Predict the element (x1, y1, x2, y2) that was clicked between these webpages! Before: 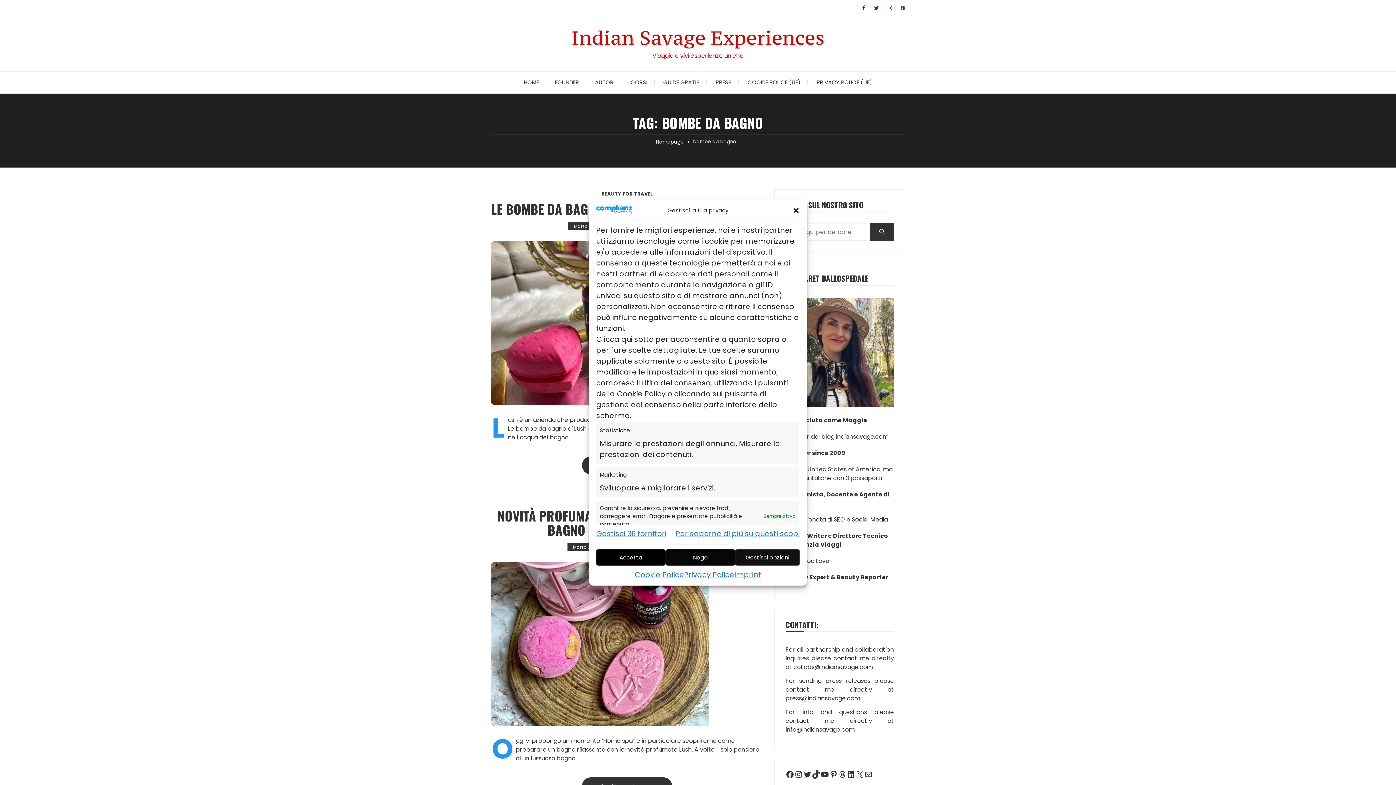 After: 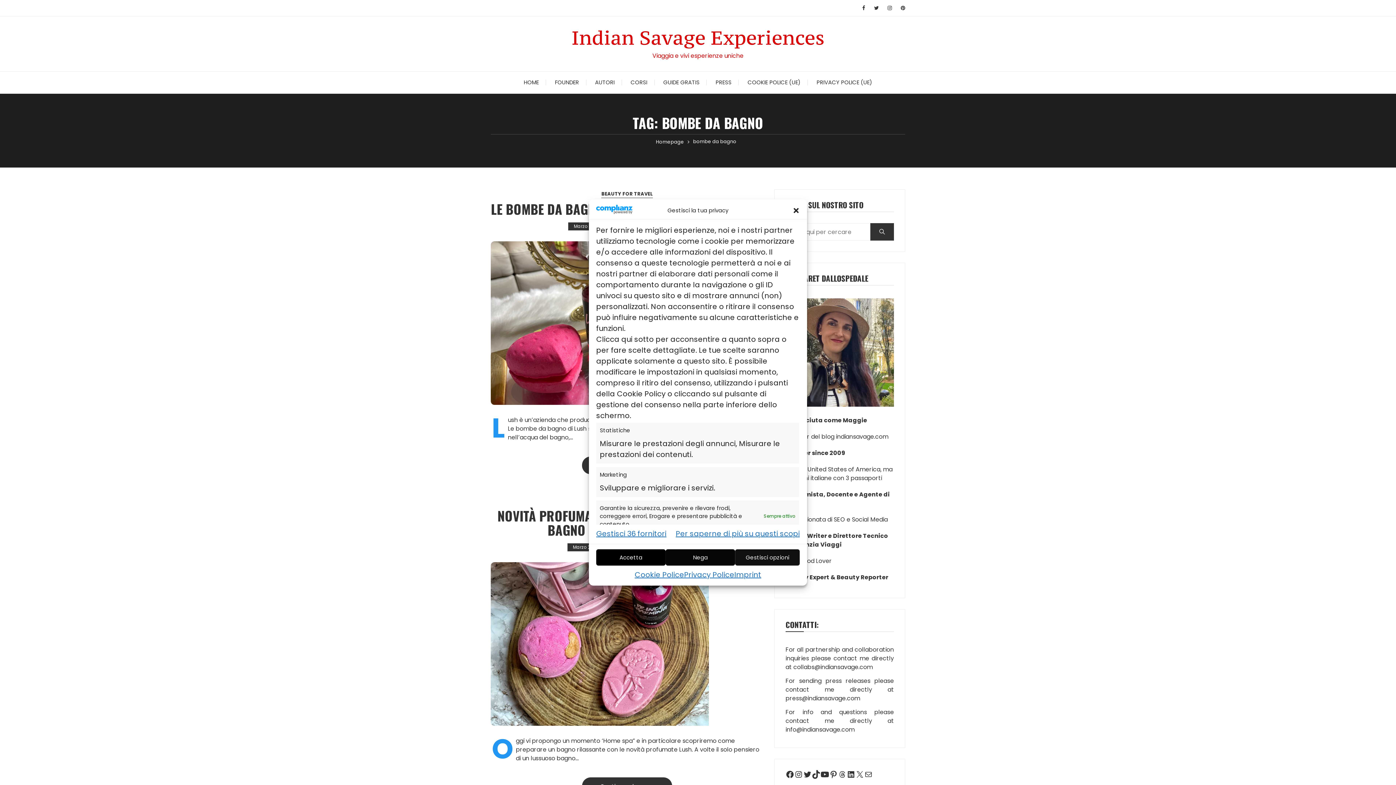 Action: label: YouTube bbox: (820, 770, 829, 779)